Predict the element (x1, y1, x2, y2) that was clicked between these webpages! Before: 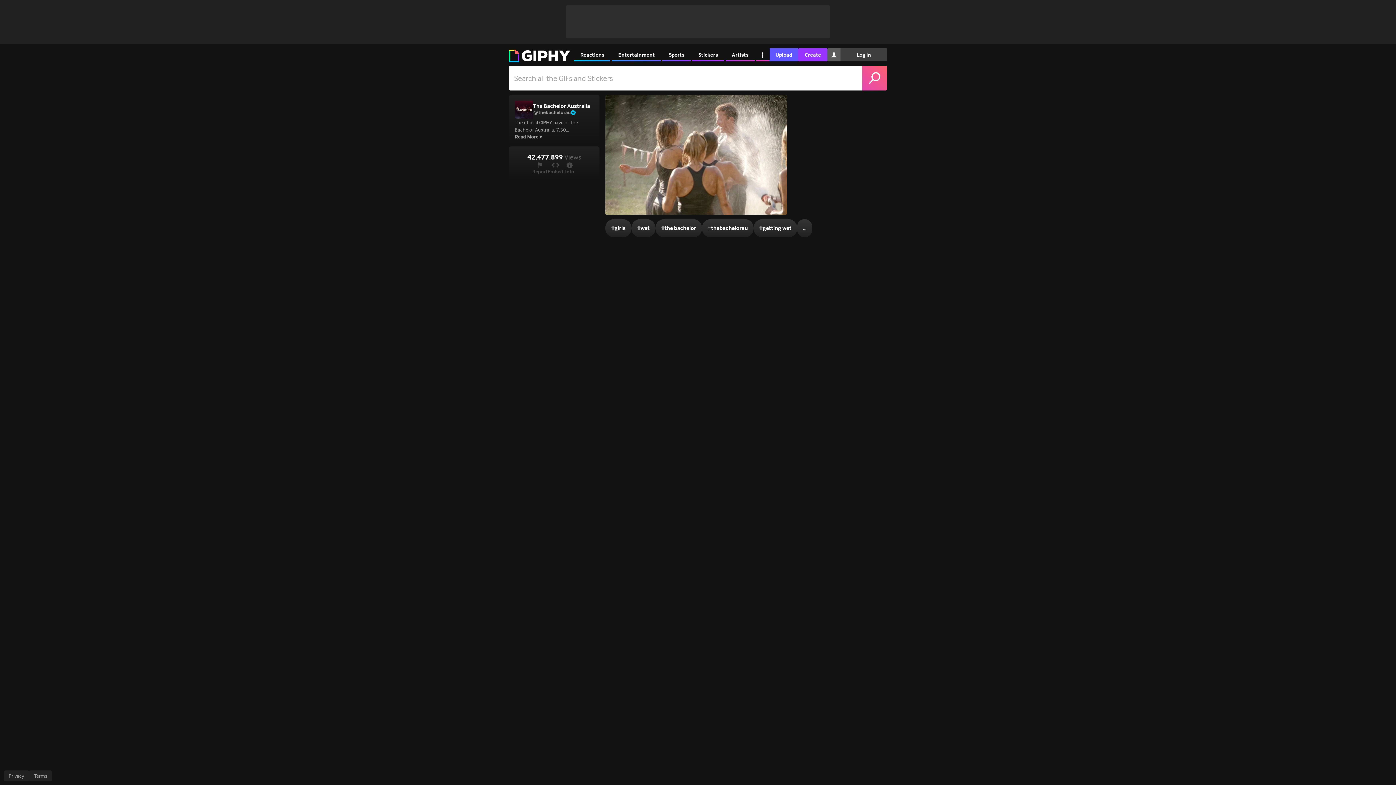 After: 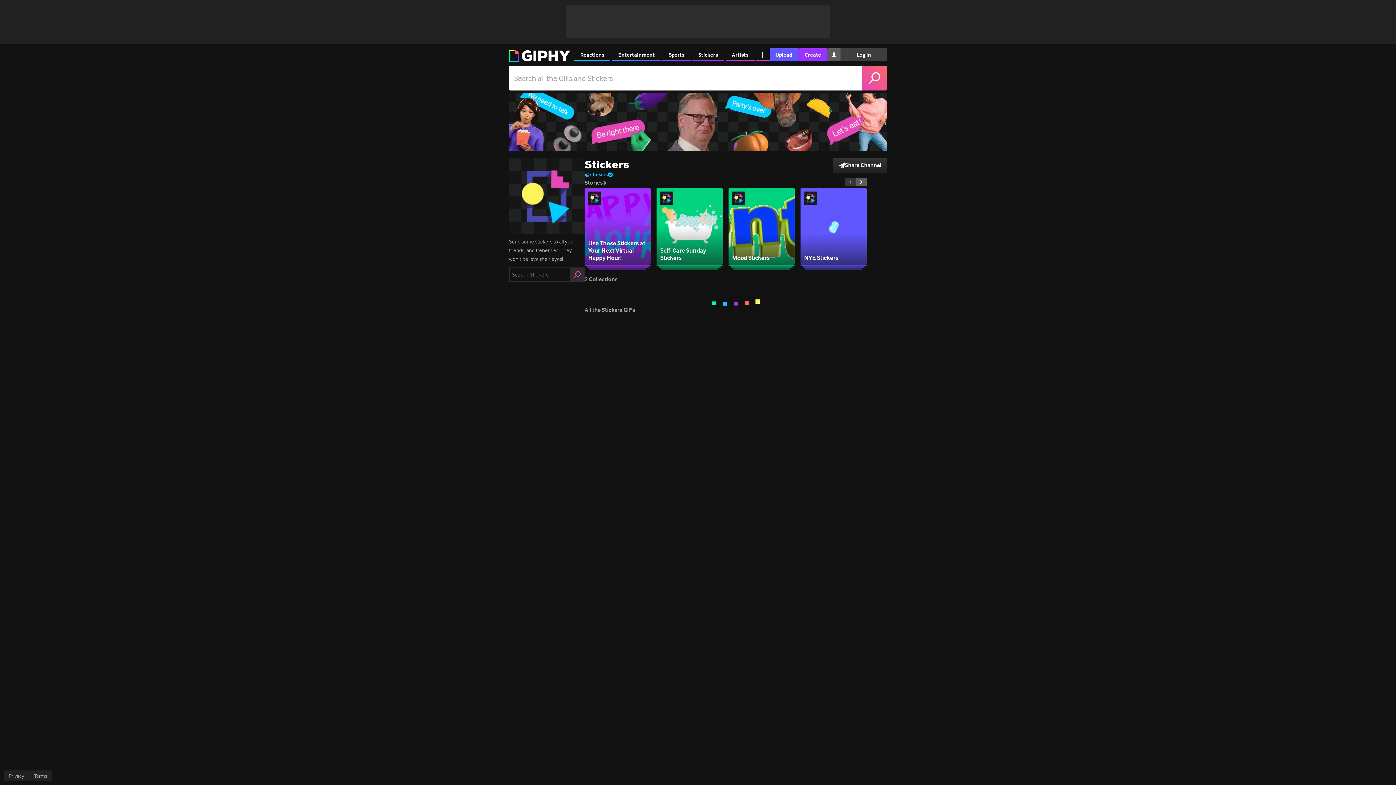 Action: label: Stickers bbox: (692, 48, 724, 61)